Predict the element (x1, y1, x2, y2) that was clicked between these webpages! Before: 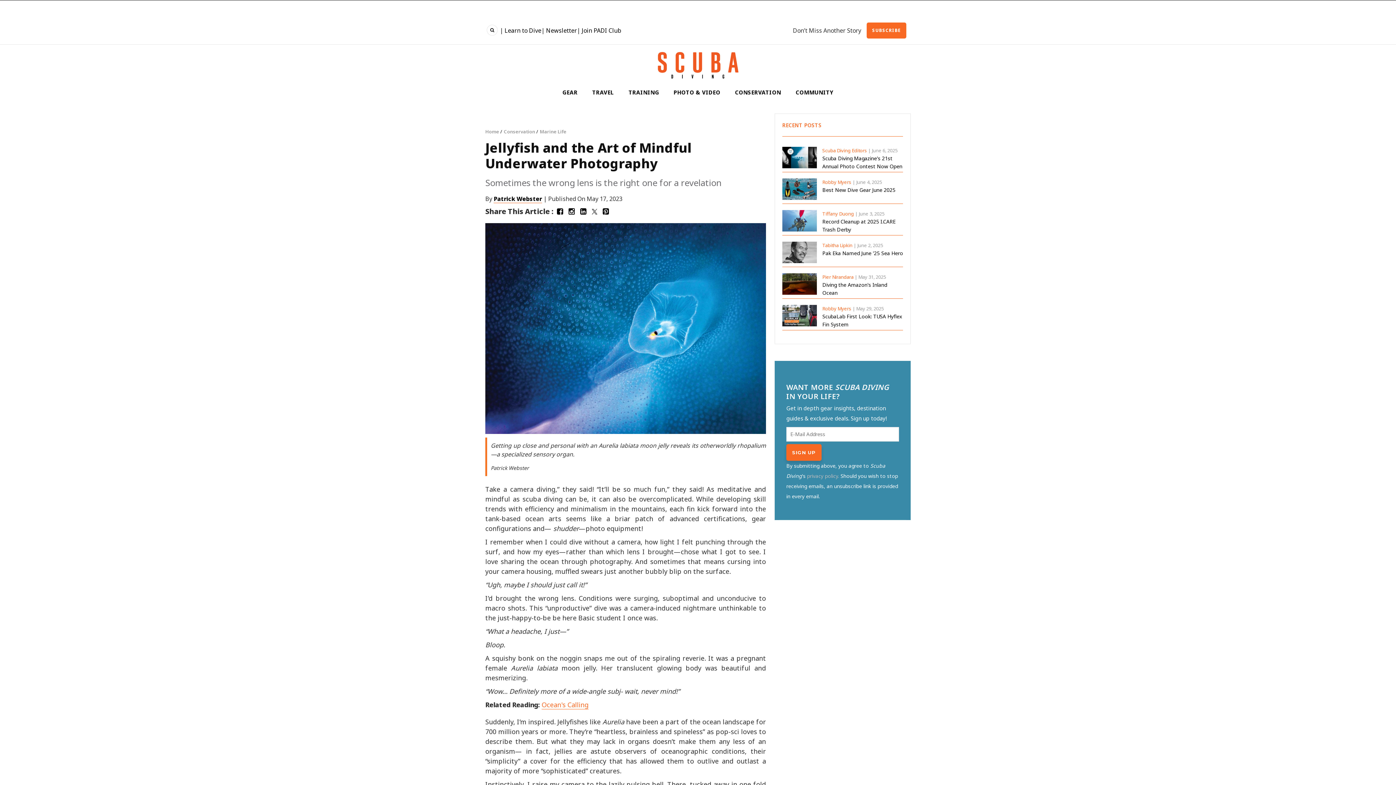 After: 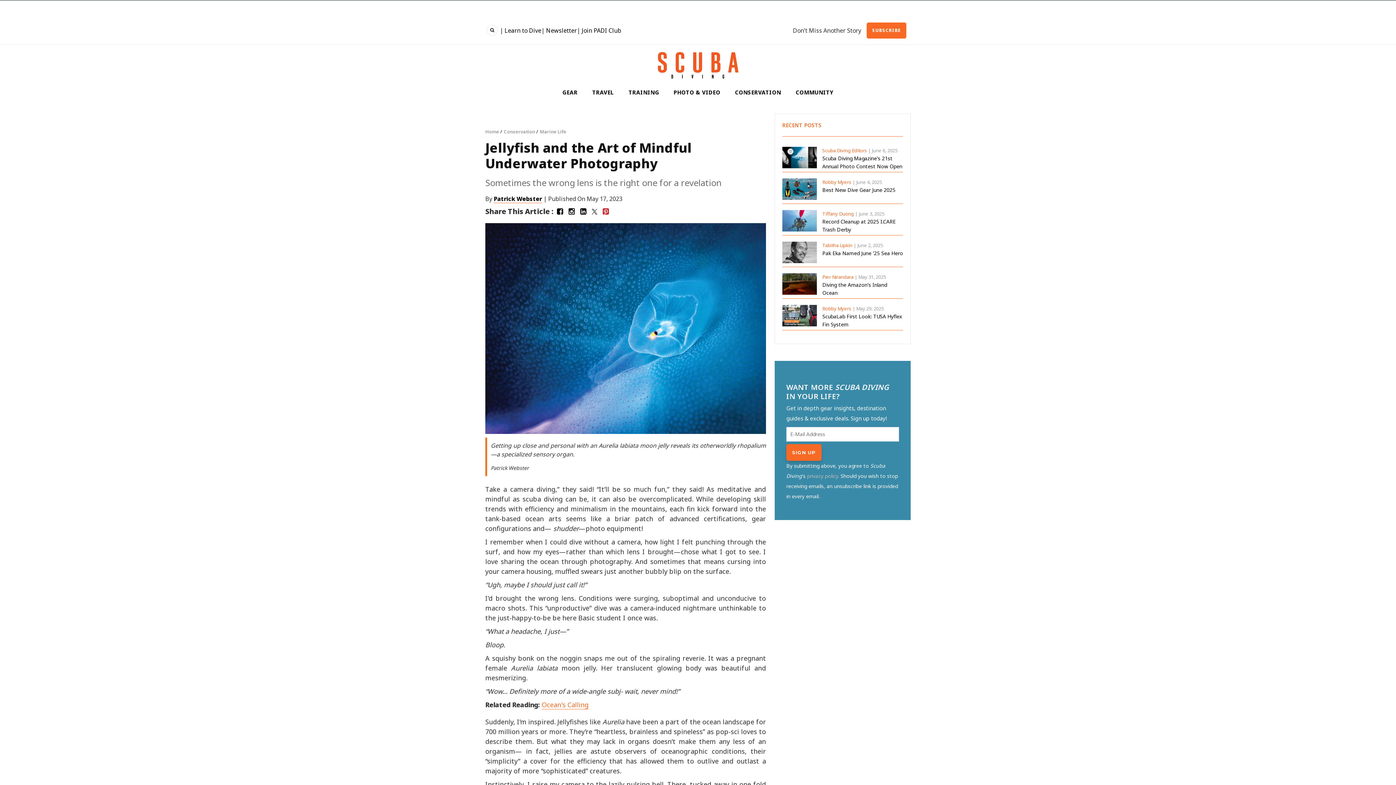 Action: bbox: (601, 204, 610, 218)